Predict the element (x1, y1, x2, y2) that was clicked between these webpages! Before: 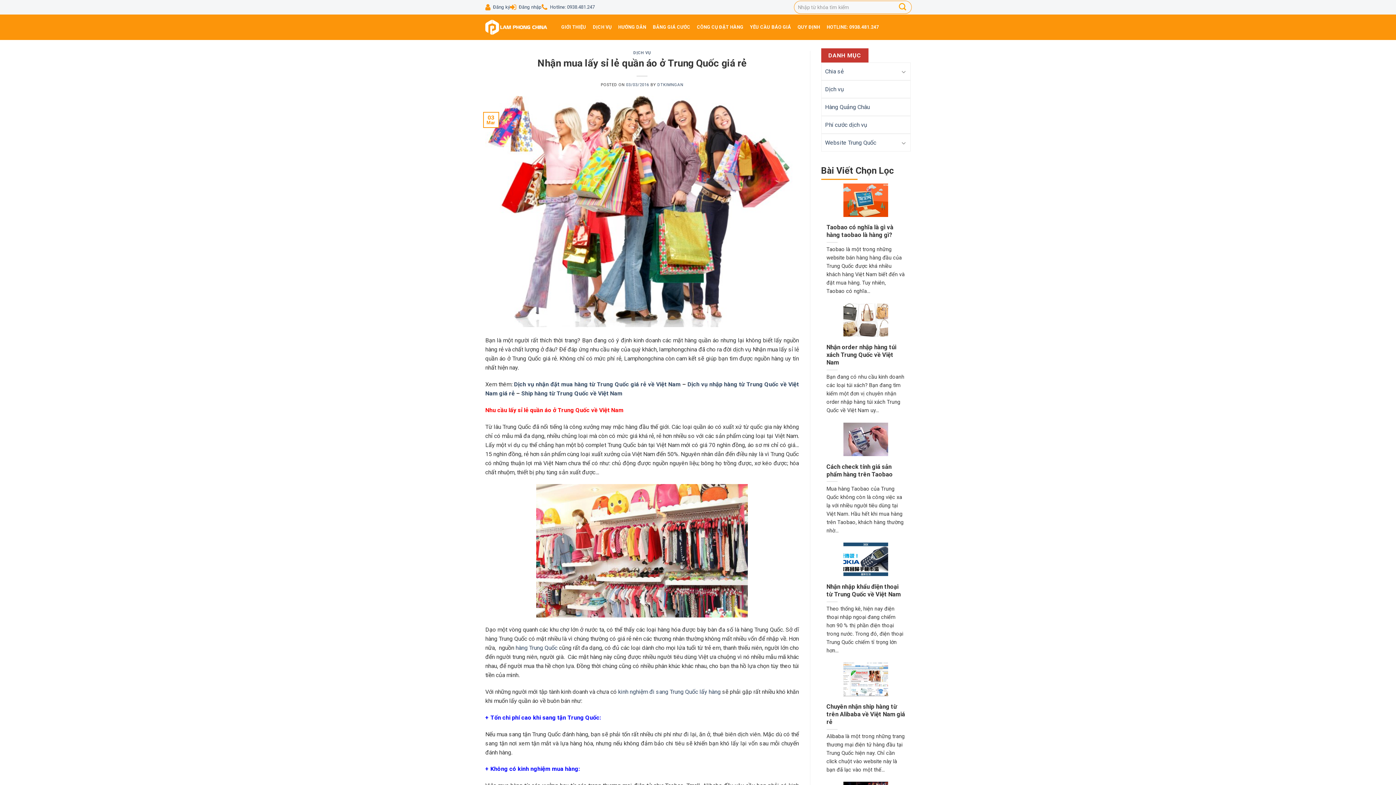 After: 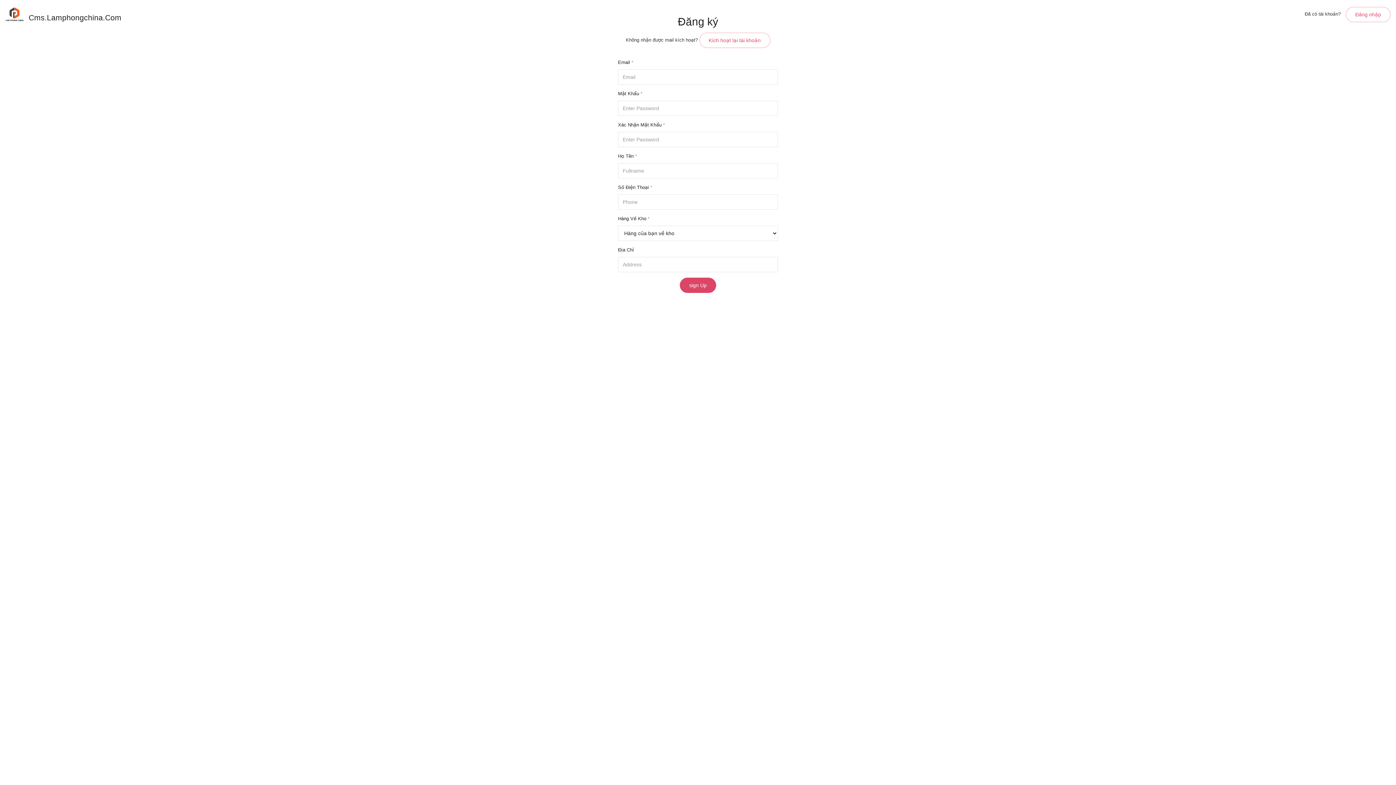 Action: label: Đăng ký bbox: (485, 4, 510, 9)